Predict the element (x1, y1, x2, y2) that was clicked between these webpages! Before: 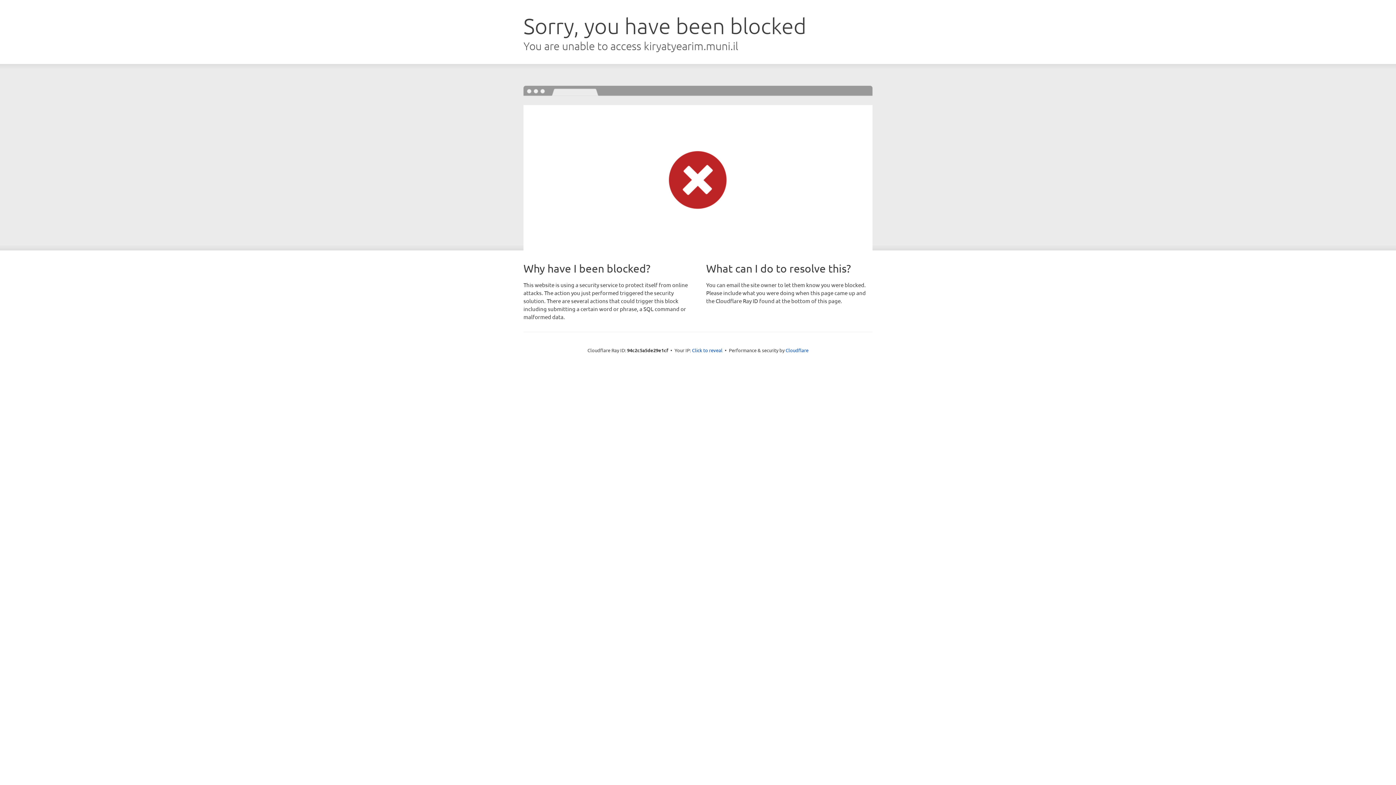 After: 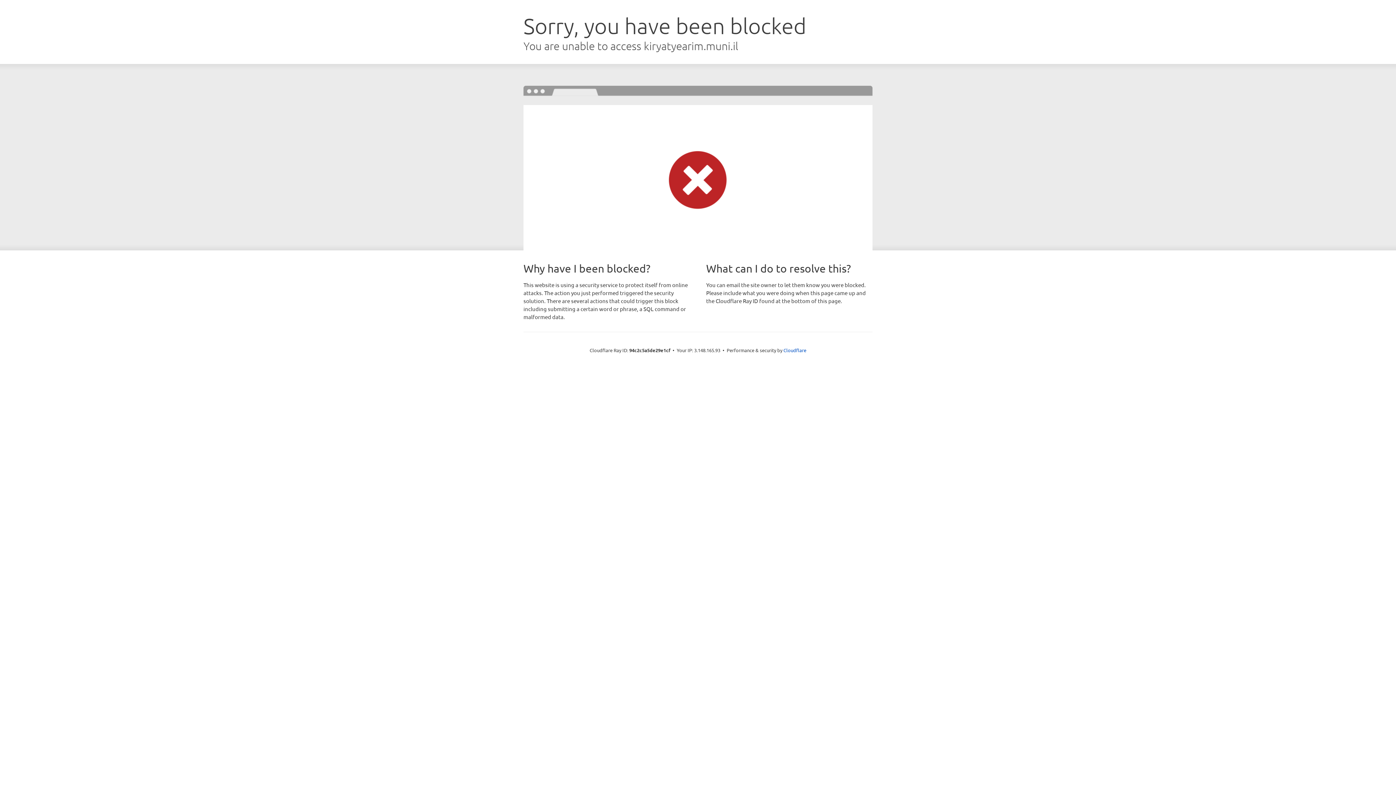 Action: bbox: (692, 346, 722, 353) label: Click to reveal